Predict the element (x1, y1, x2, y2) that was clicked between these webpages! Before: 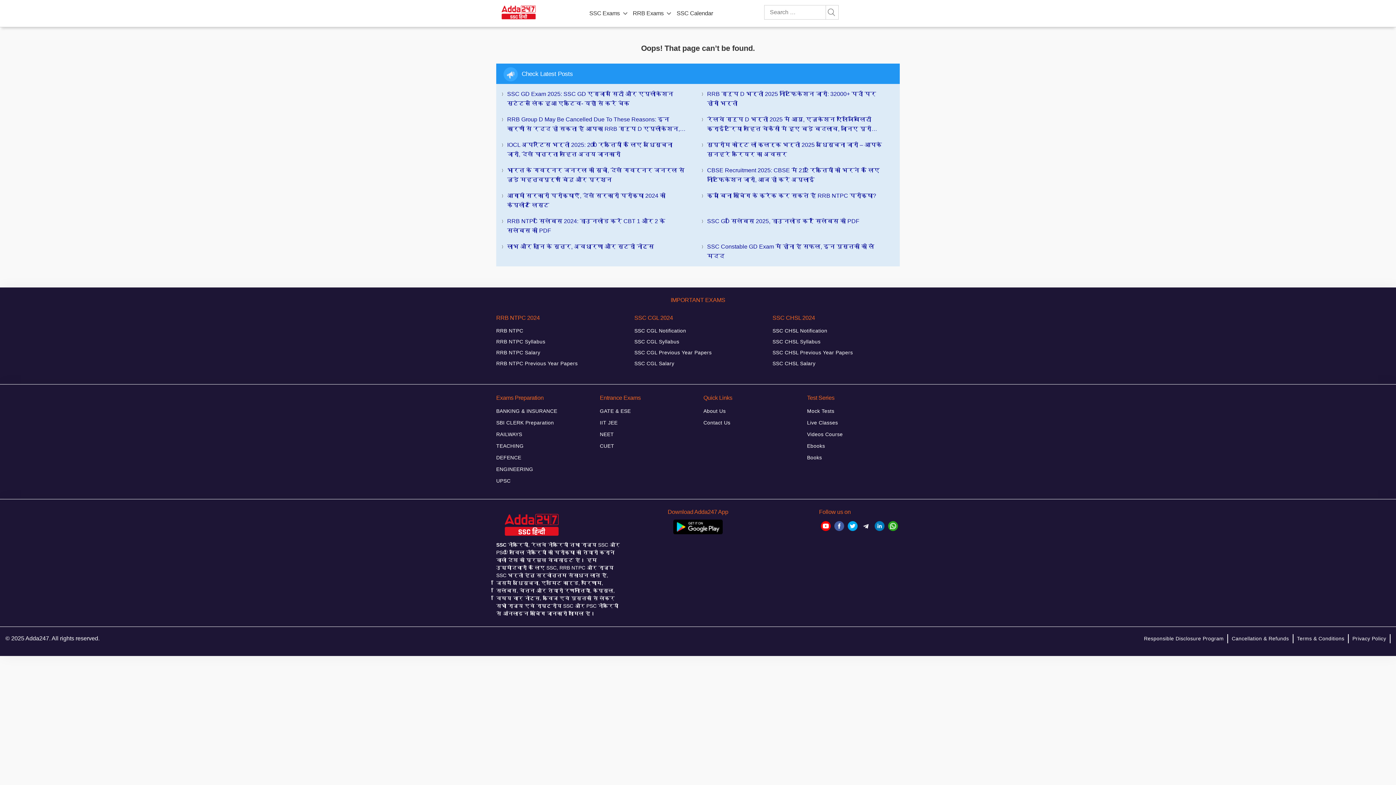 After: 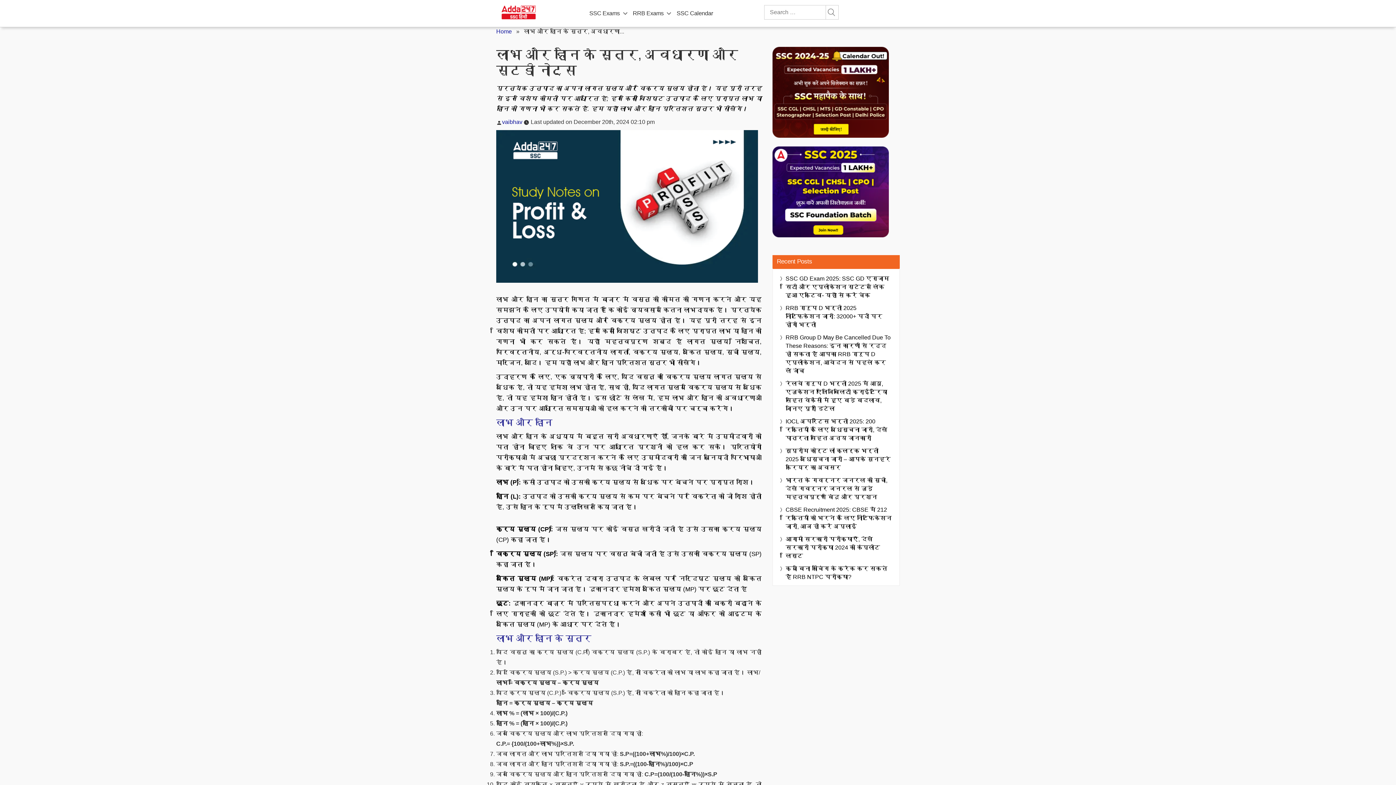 Action: label: लाभ और हानि के सूत्र, अवधारणा और स्टडी नोट्स bbox: (507, 242, 687, 251)